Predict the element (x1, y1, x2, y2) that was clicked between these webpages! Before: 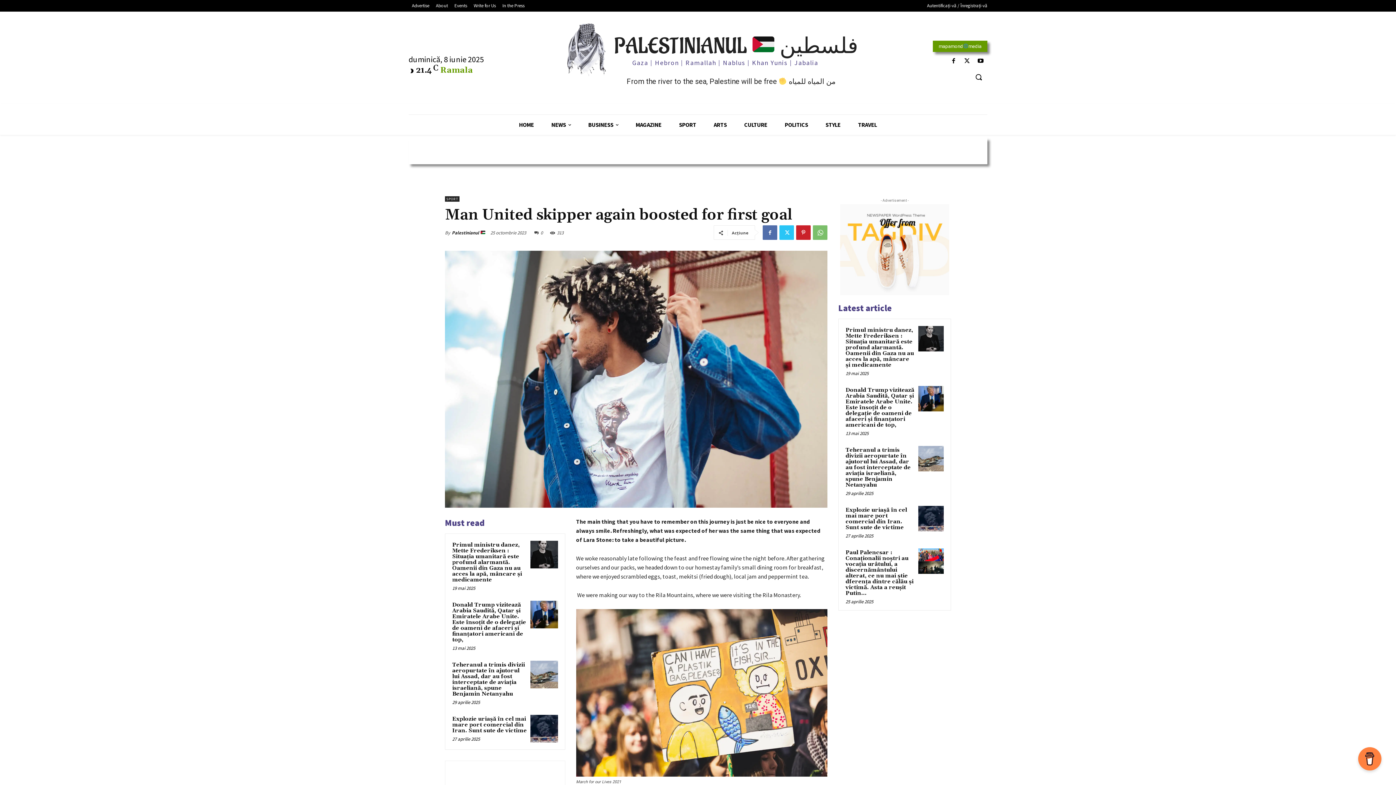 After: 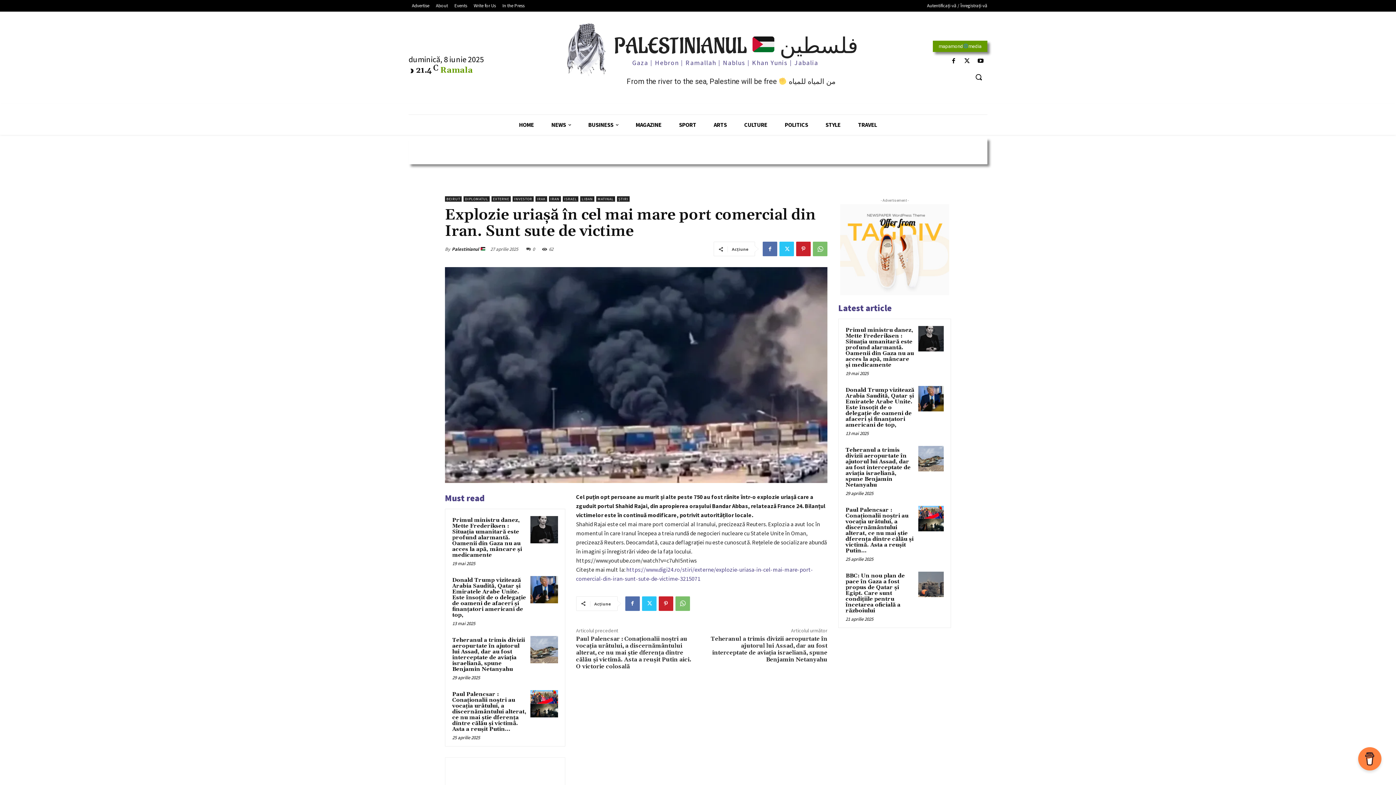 Action: bbox: (845, 507, 907, 531) label: Explozie uriașă în cel mai mare port comercial din Iran. Sunt sute de victime